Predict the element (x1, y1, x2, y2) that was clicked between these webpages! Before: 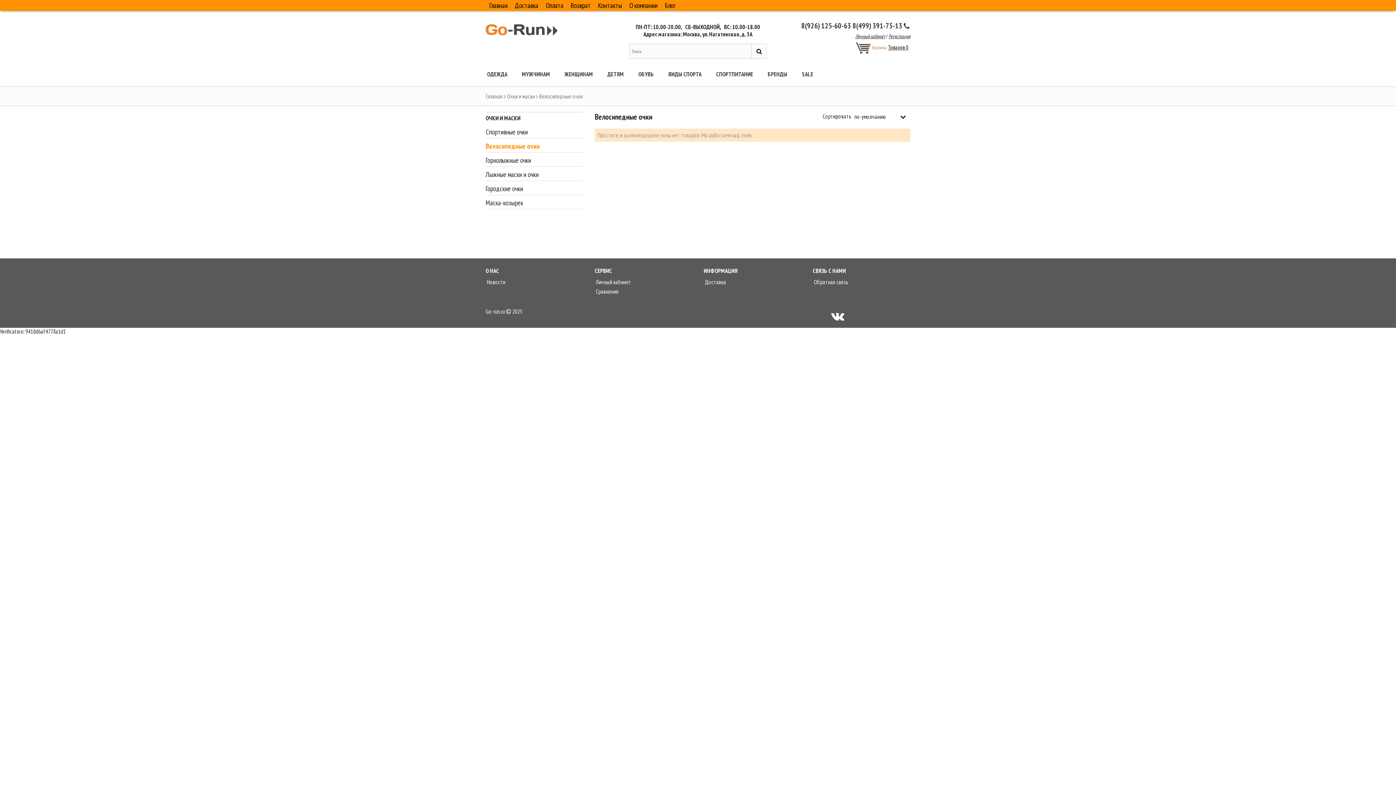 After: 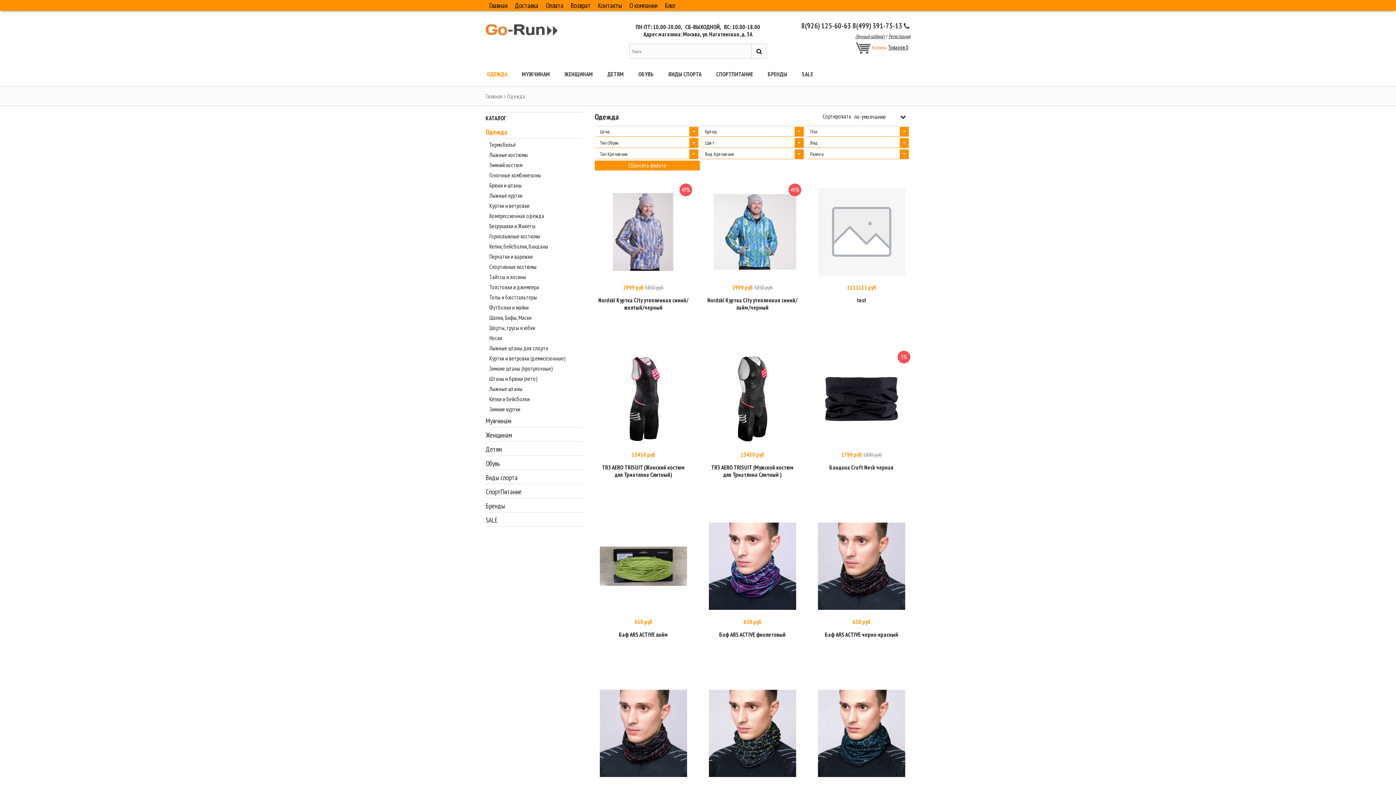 Action: bbox: (480, 67, 514, 80) label: ОДЕЖДА